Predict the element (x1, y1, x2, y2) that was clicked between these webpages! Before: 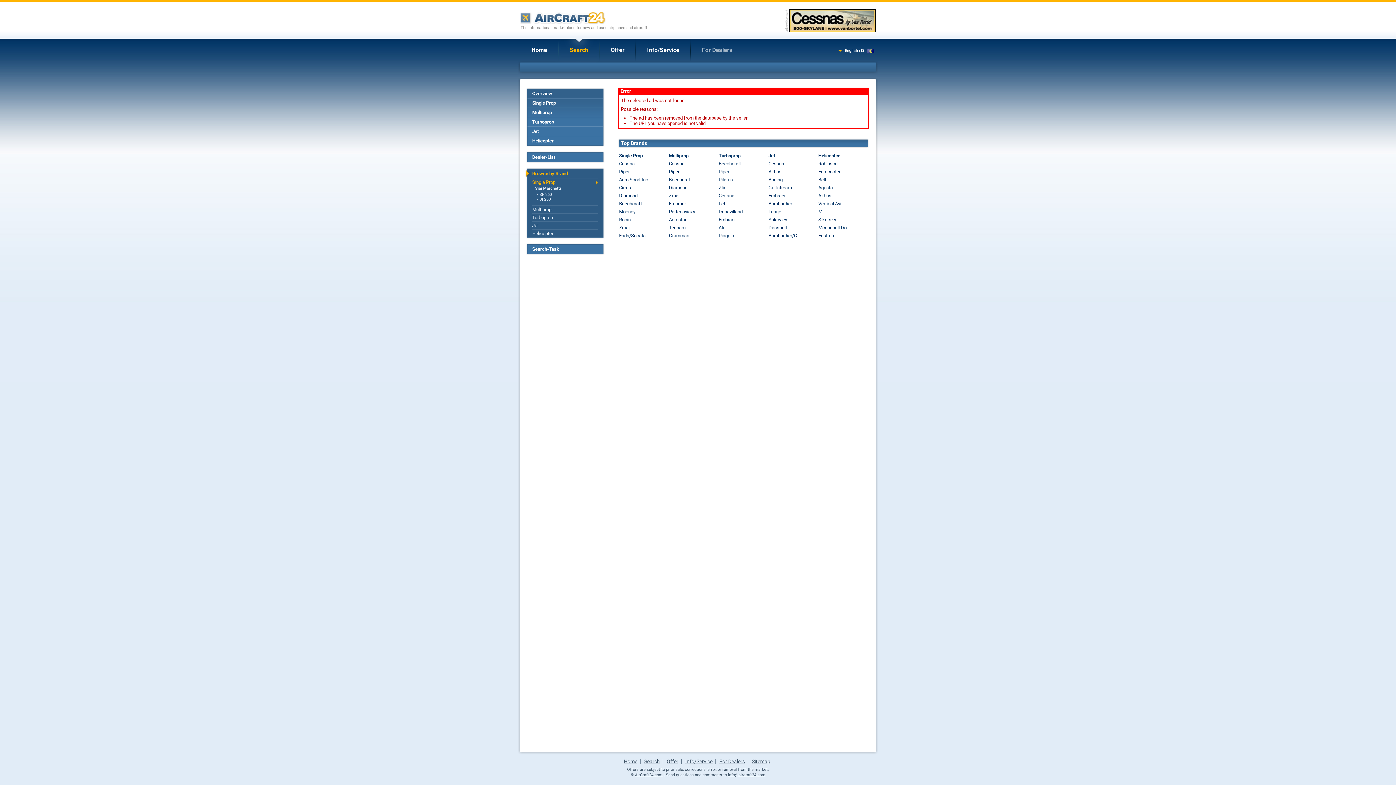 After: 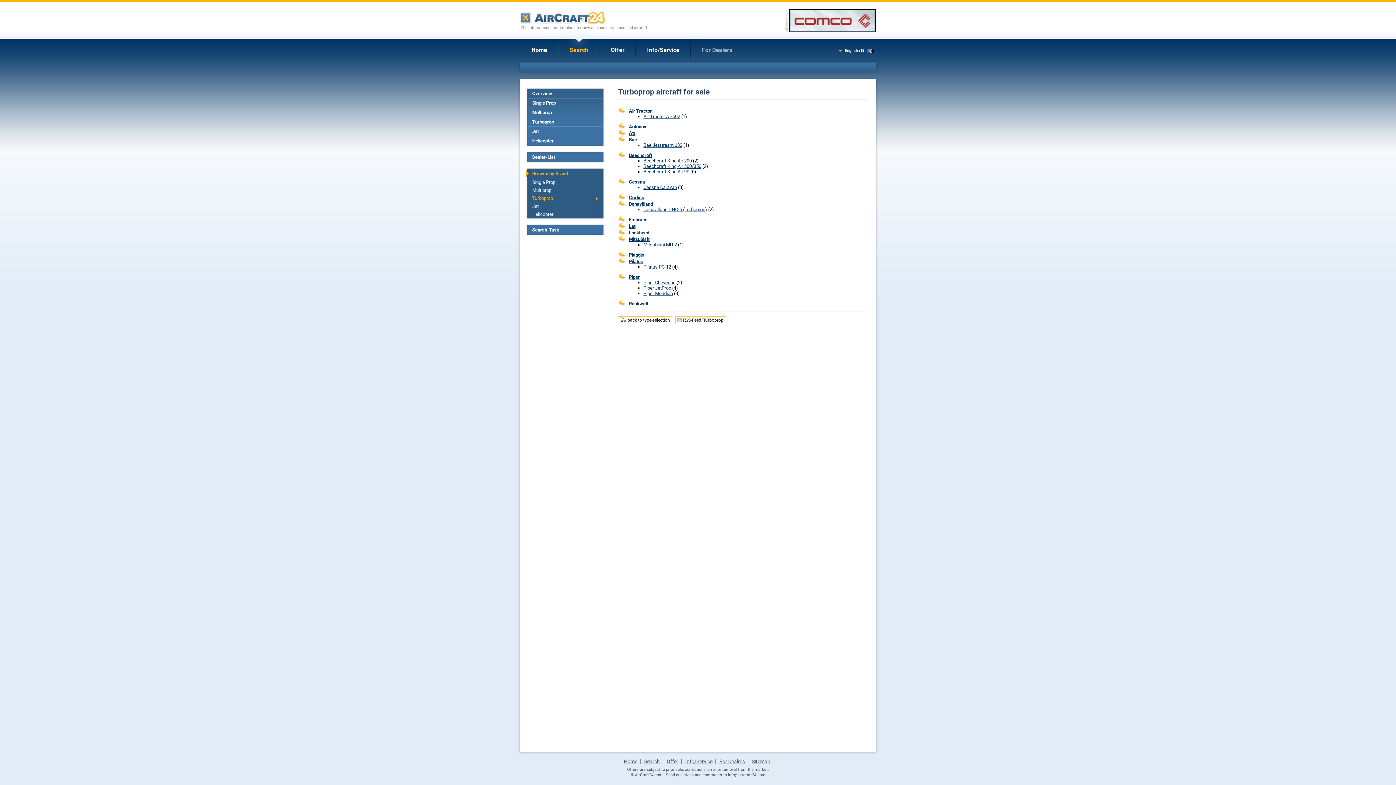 Action: label: Turboprop bbox: (532, 213, 598, 221)